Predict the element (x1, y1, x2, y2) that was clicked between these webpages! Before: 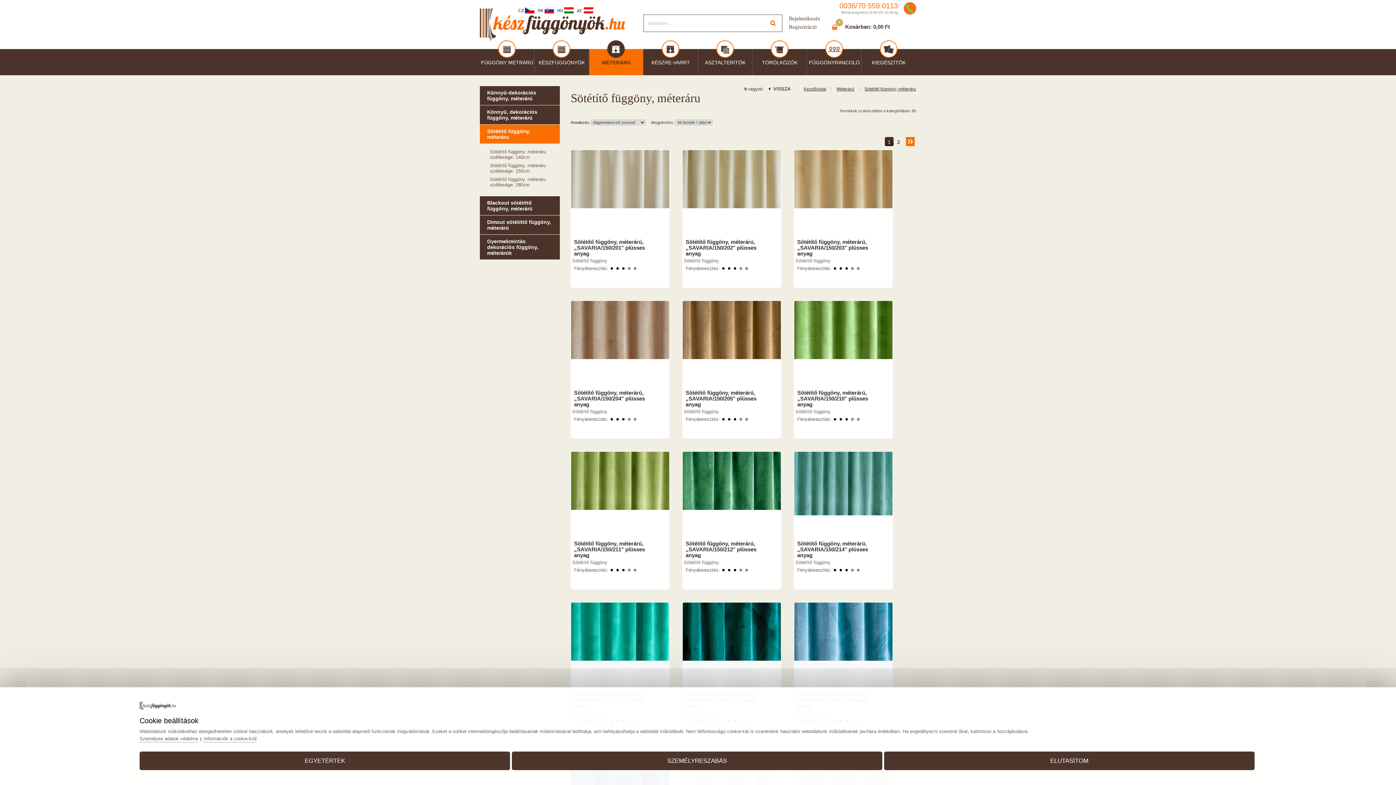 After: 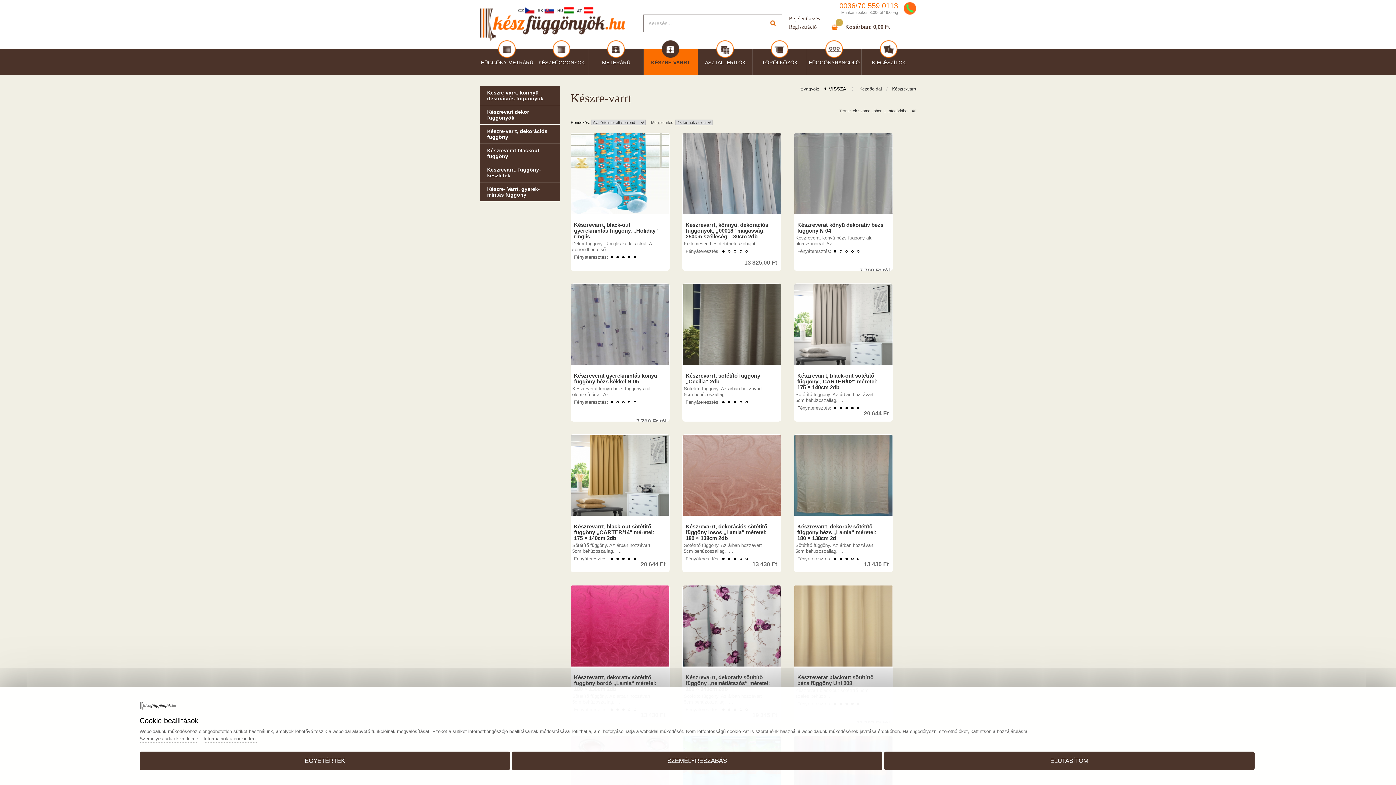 Action: label: KÉSZRE-VARRT bbox: (644, 36, 697, 61)